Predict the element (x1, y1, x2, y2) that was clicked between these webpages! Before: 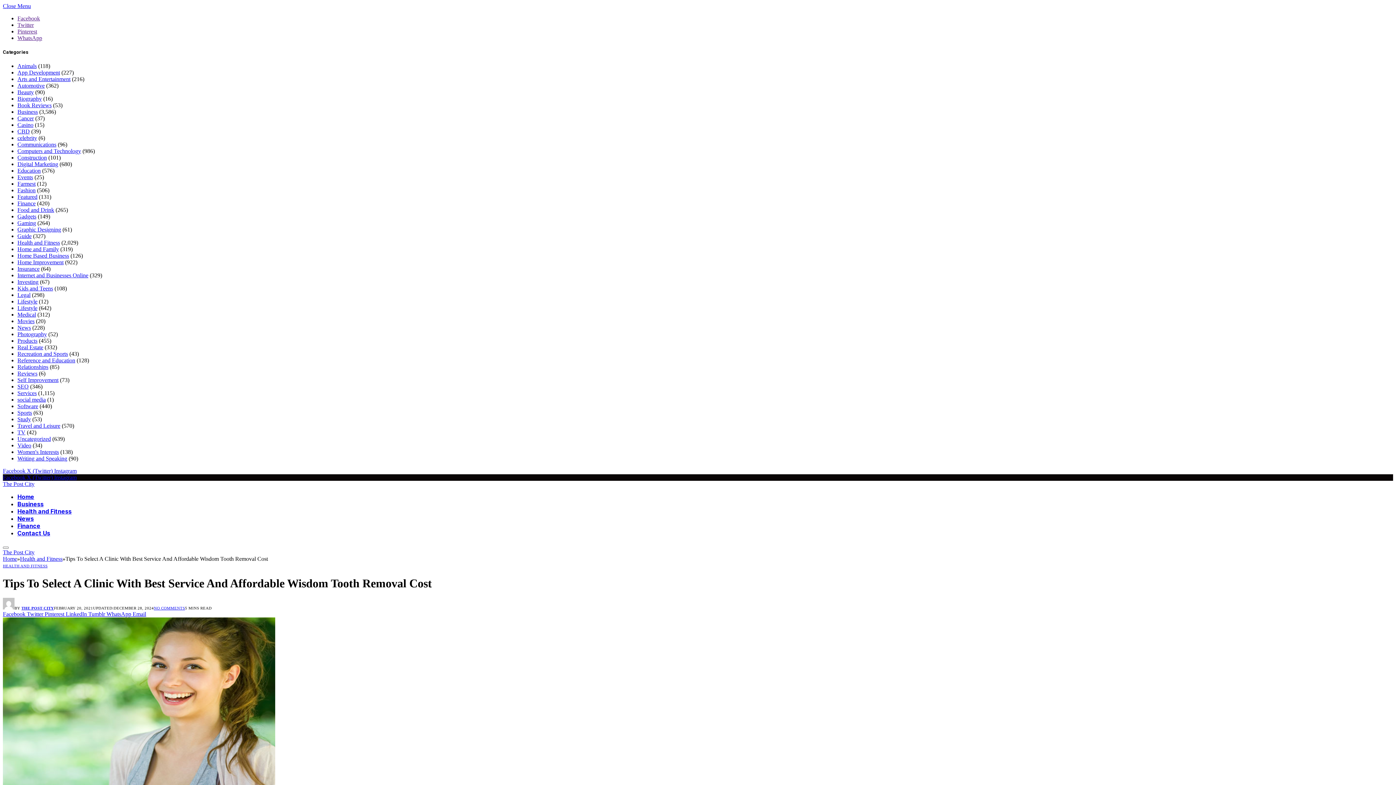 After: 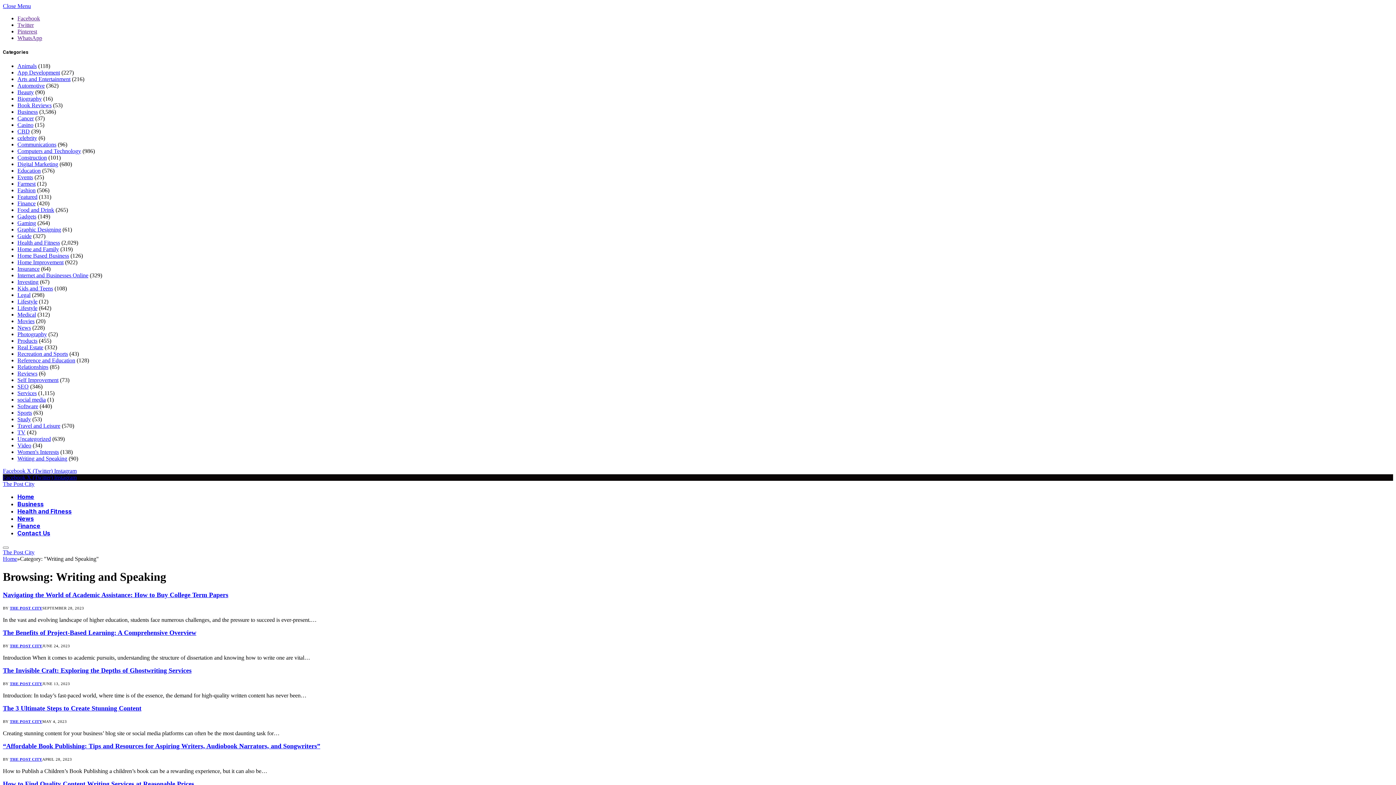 Action: label: Writing and Speaking bbox: (17, 455, 67, 461)